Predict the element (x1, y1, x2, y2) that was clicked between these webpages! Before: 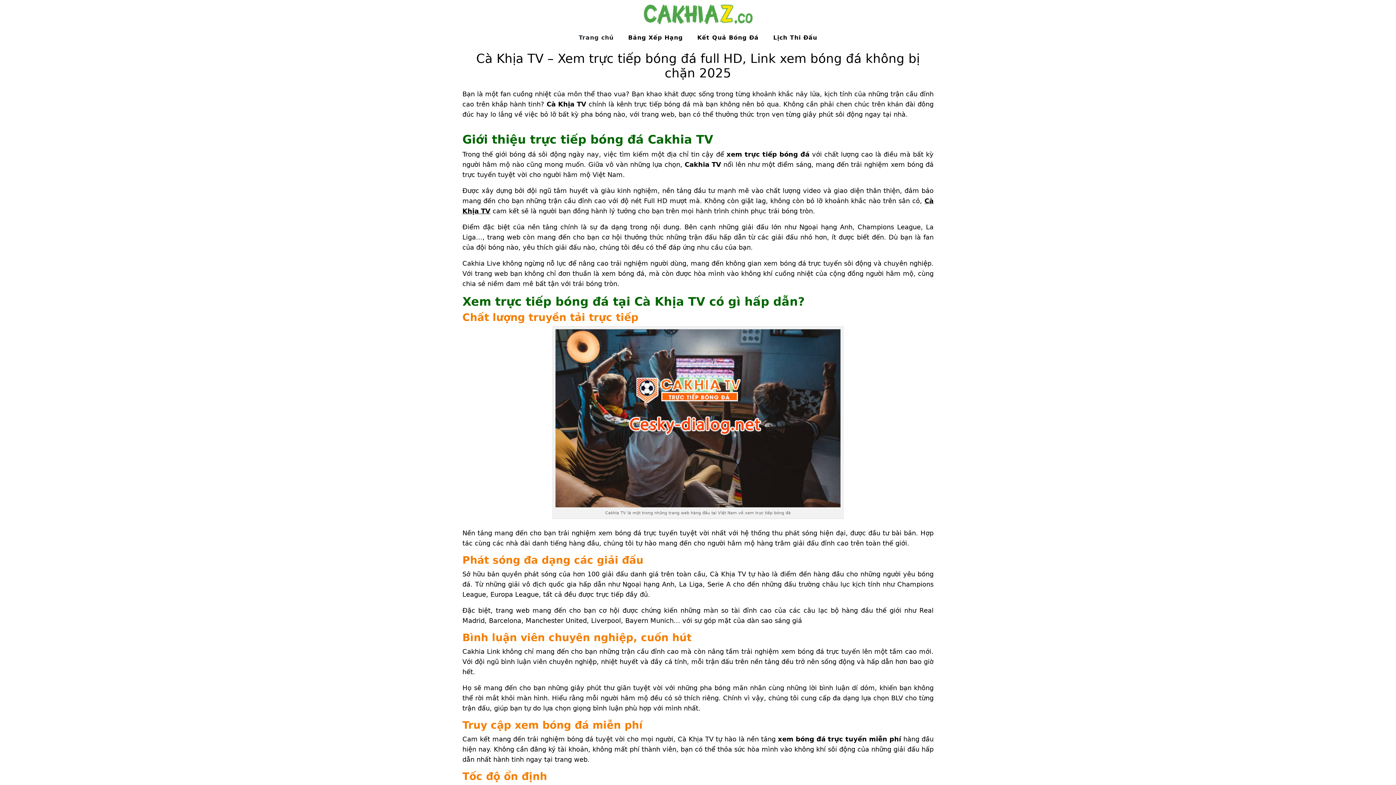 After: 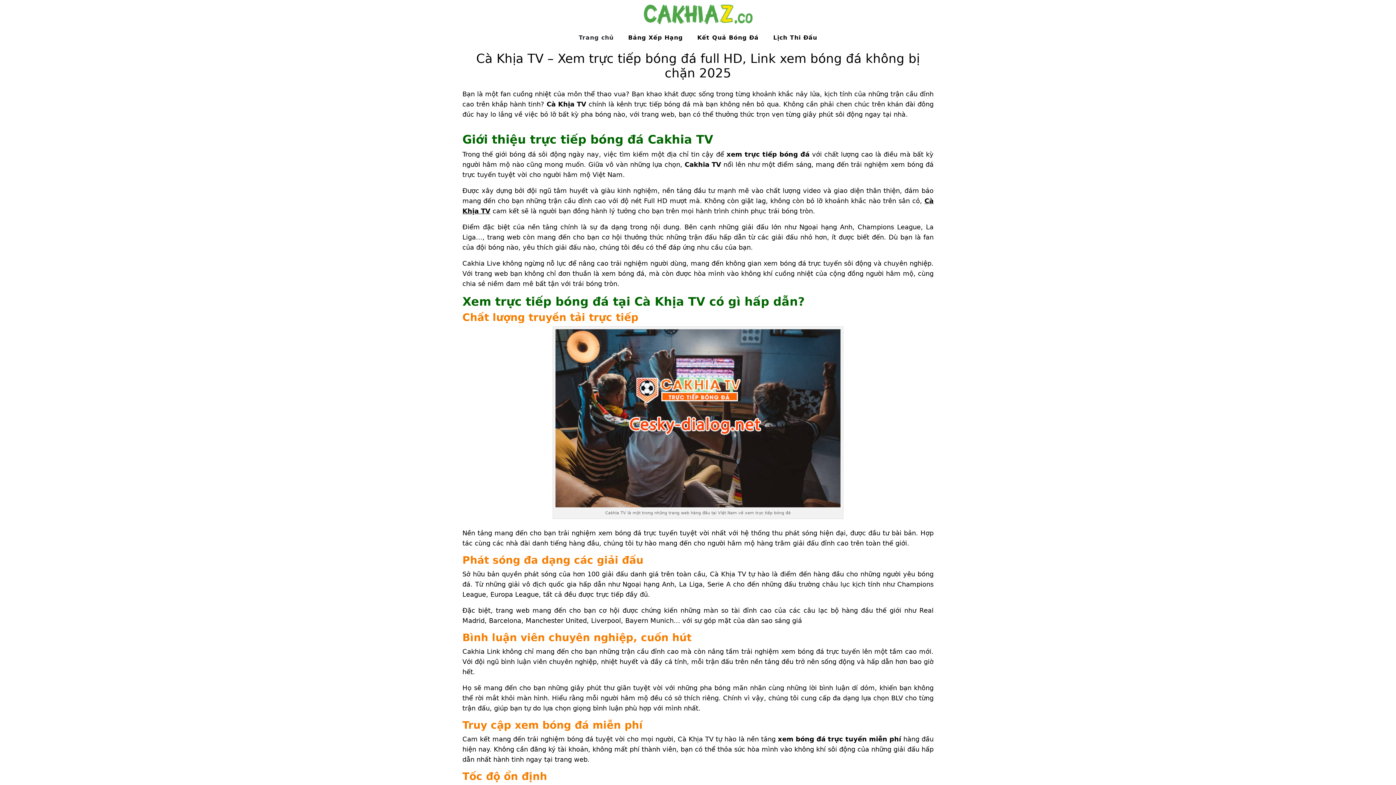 Action: bbox: (643, 10, 752, 17)